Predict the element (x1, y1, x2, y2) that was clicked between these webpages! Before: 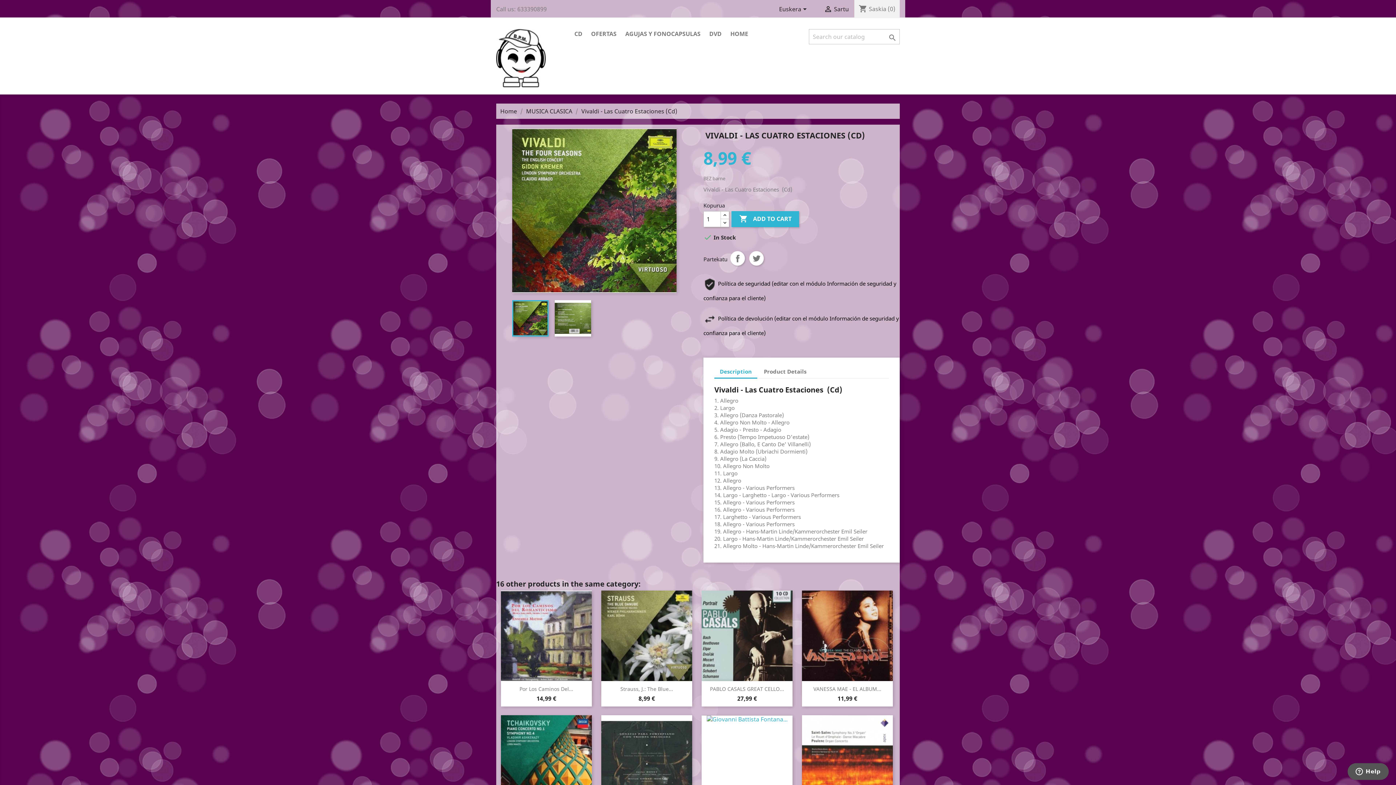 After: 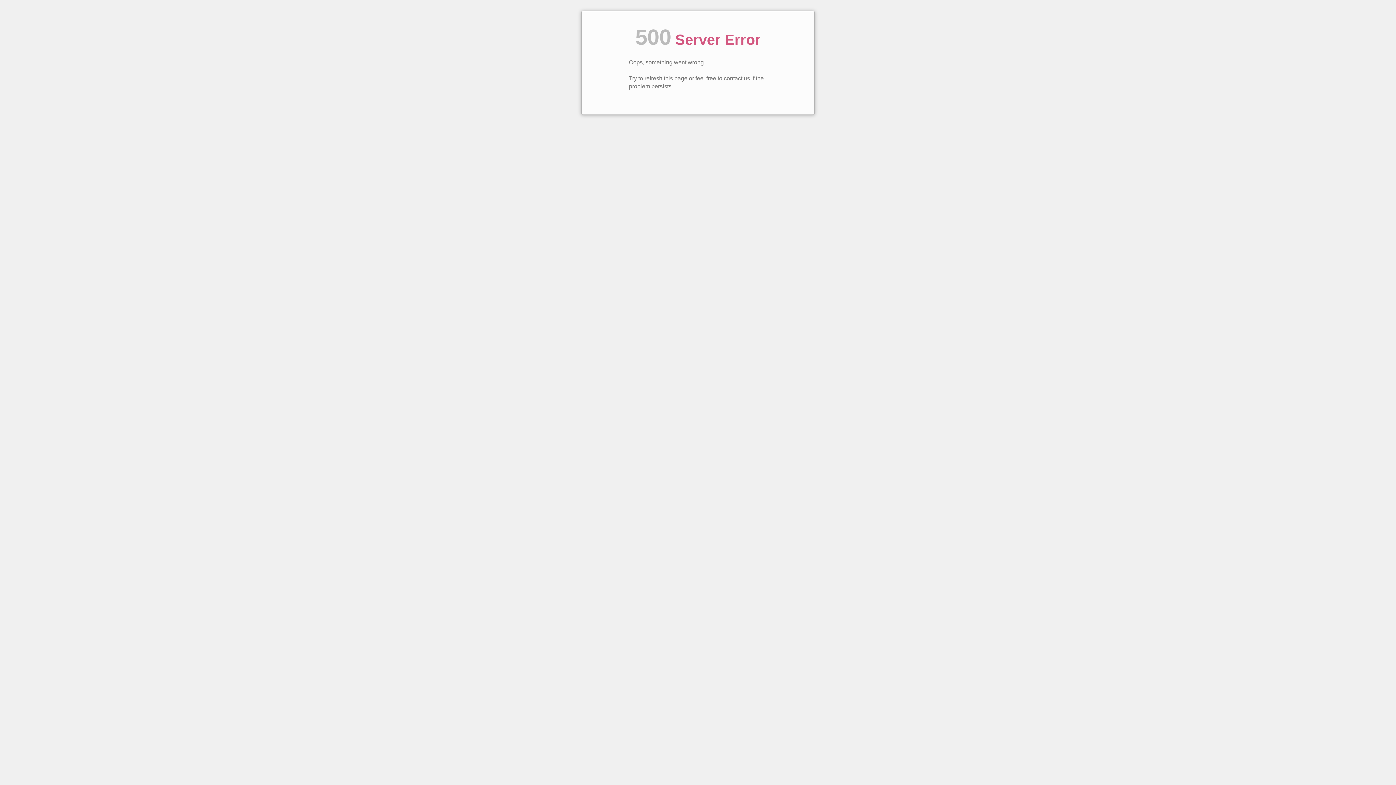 Action: bbox: (500, 107, 518, 115) label: Home 